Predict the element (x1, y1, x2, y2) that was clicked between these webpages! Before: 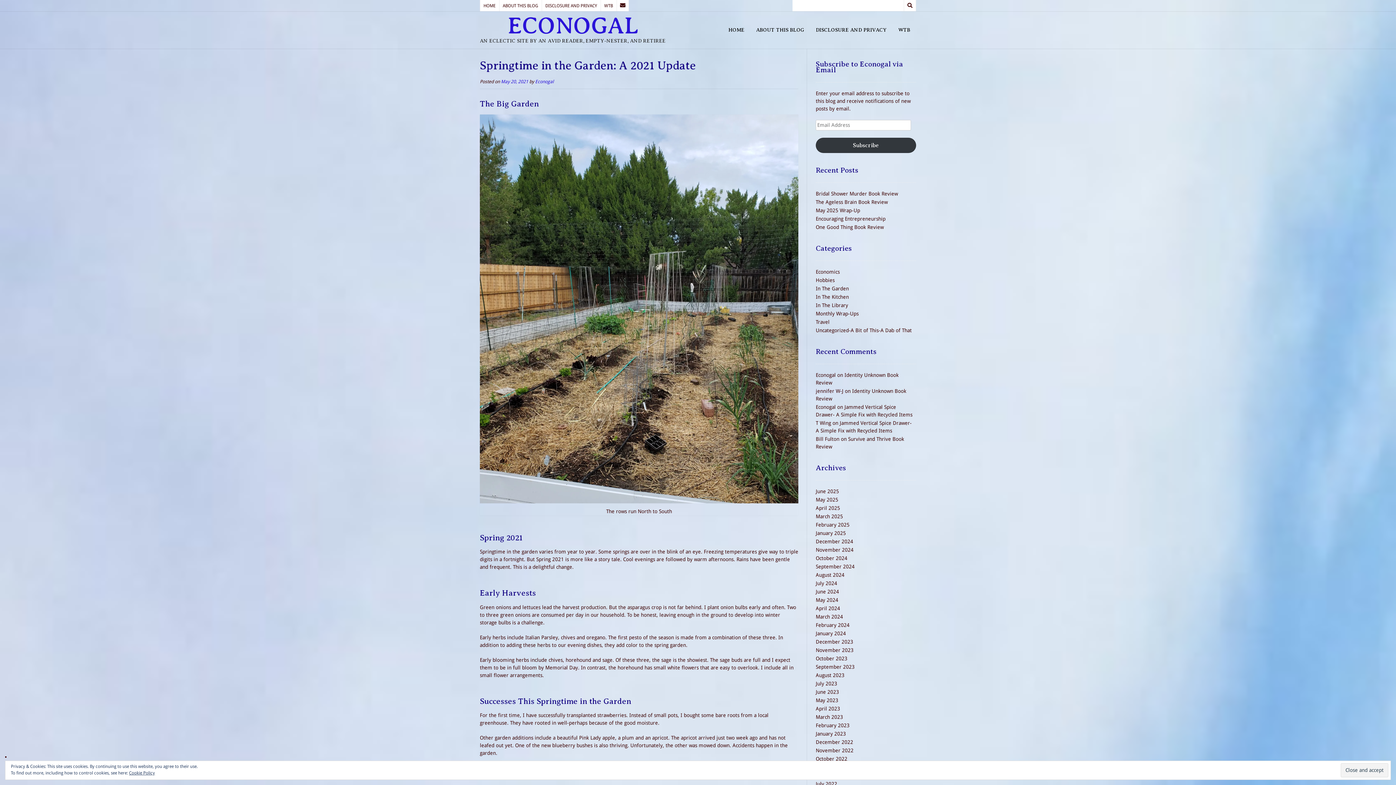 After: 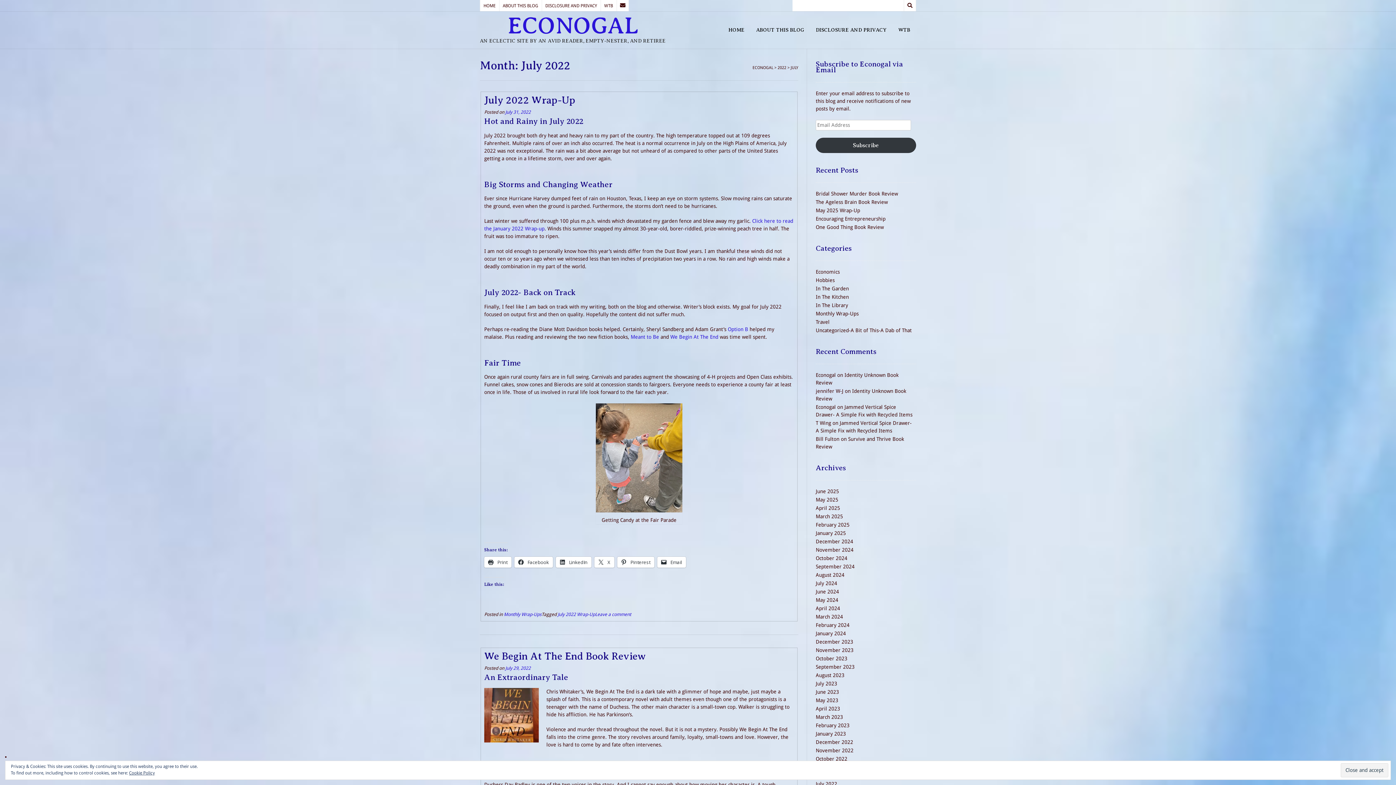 Action: label: July 2022 bbox: (816, 781, 837, 787)